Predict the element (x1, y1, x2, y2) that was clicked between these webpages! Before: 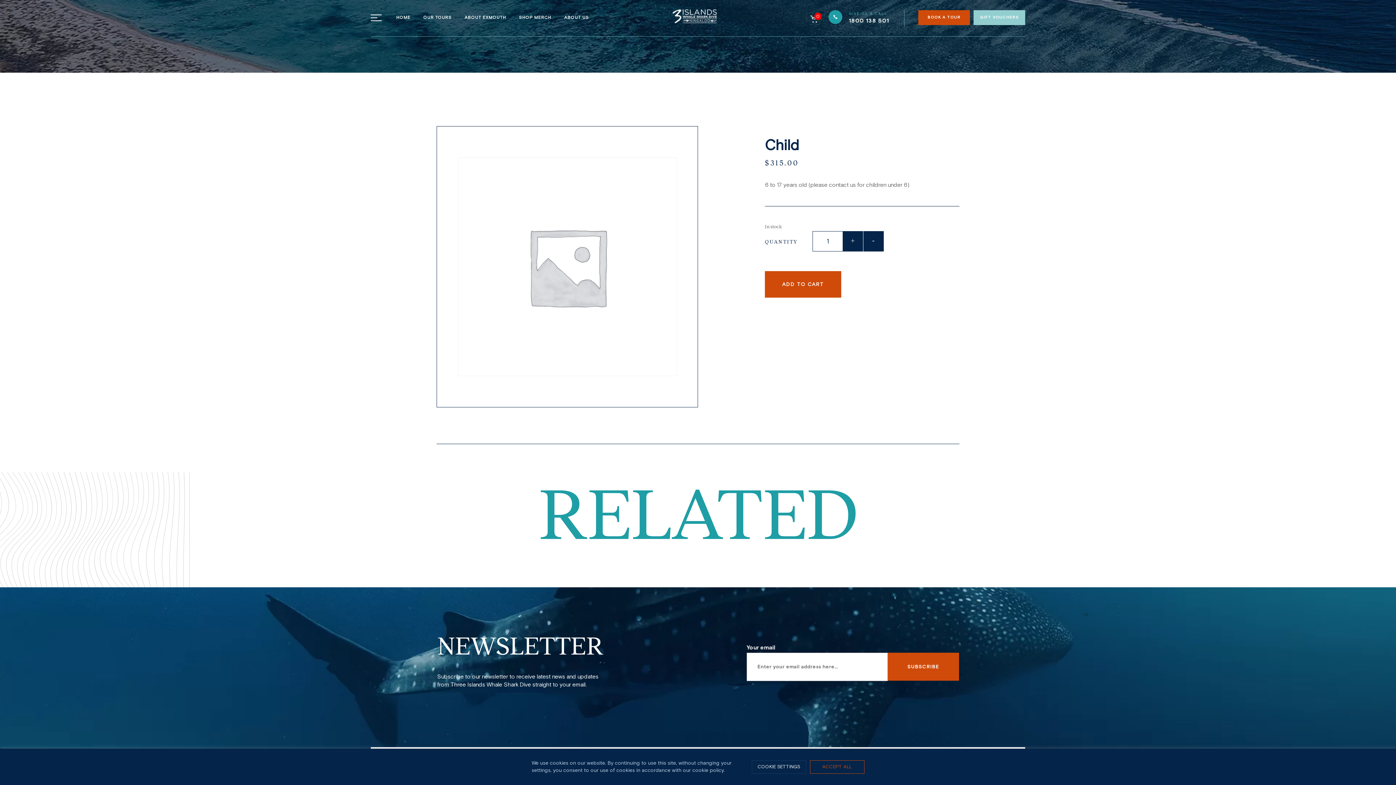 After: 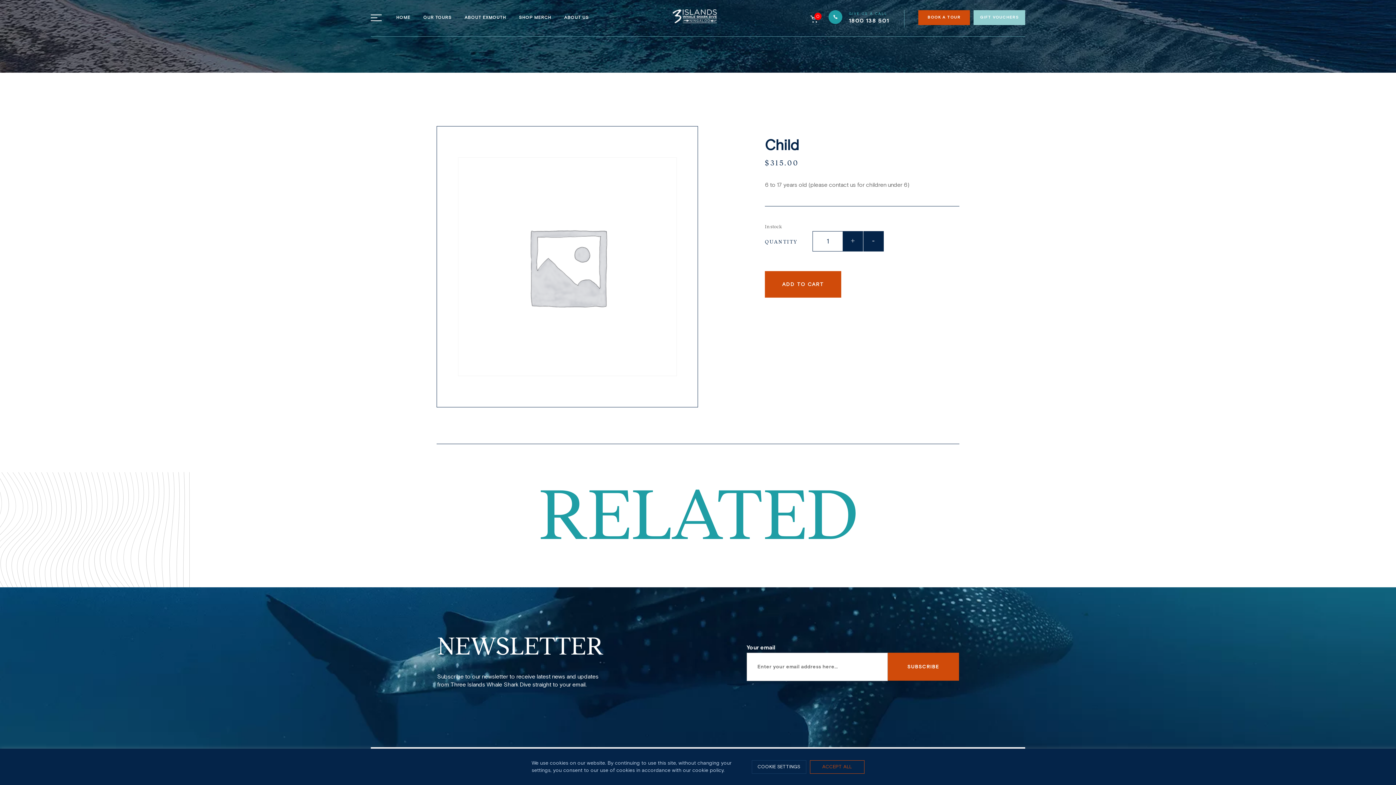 Action: bbox: (849, 17, 889, 24) label: 1800 138 501